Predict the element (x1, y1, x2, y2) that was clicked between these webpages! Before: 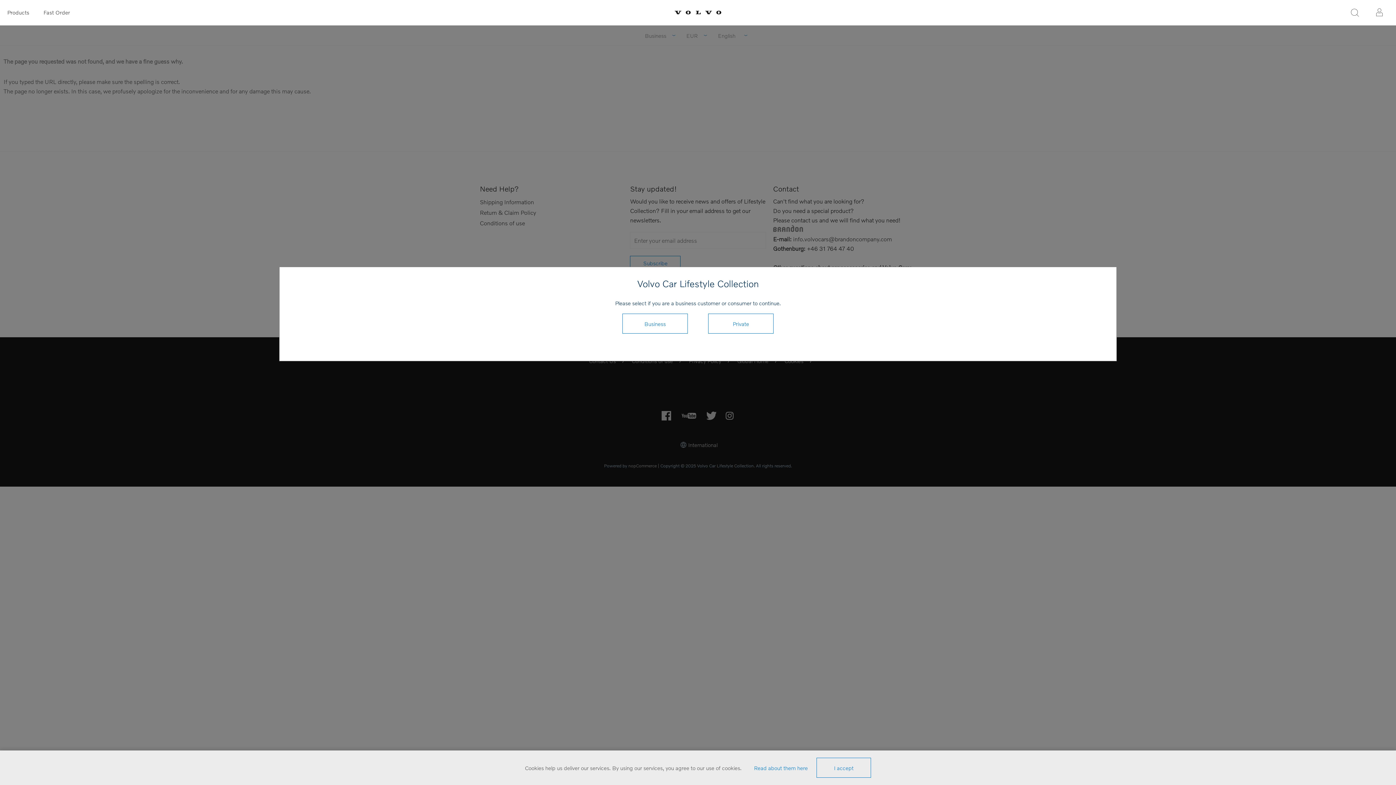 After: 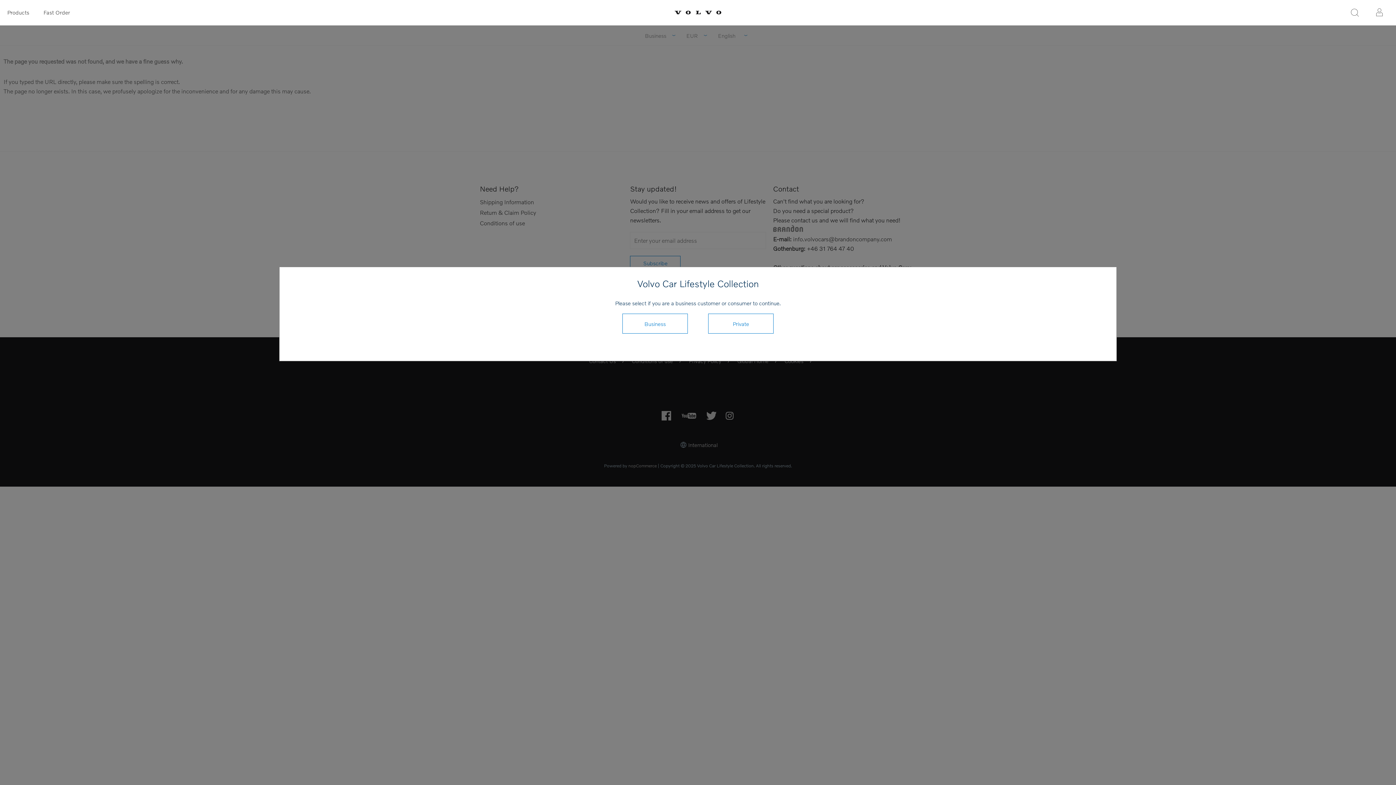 Action: label: I accept bbox: (816, 758, 871, 778)